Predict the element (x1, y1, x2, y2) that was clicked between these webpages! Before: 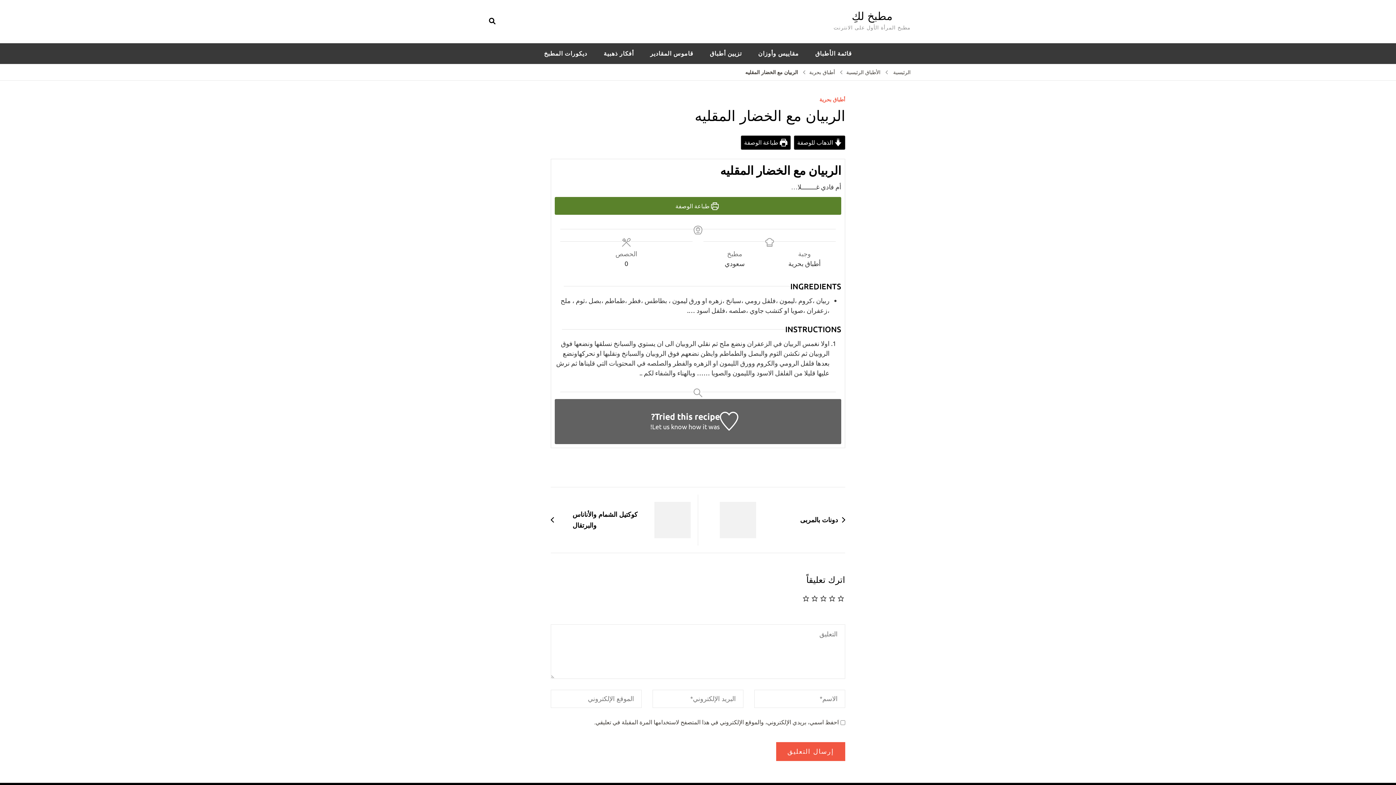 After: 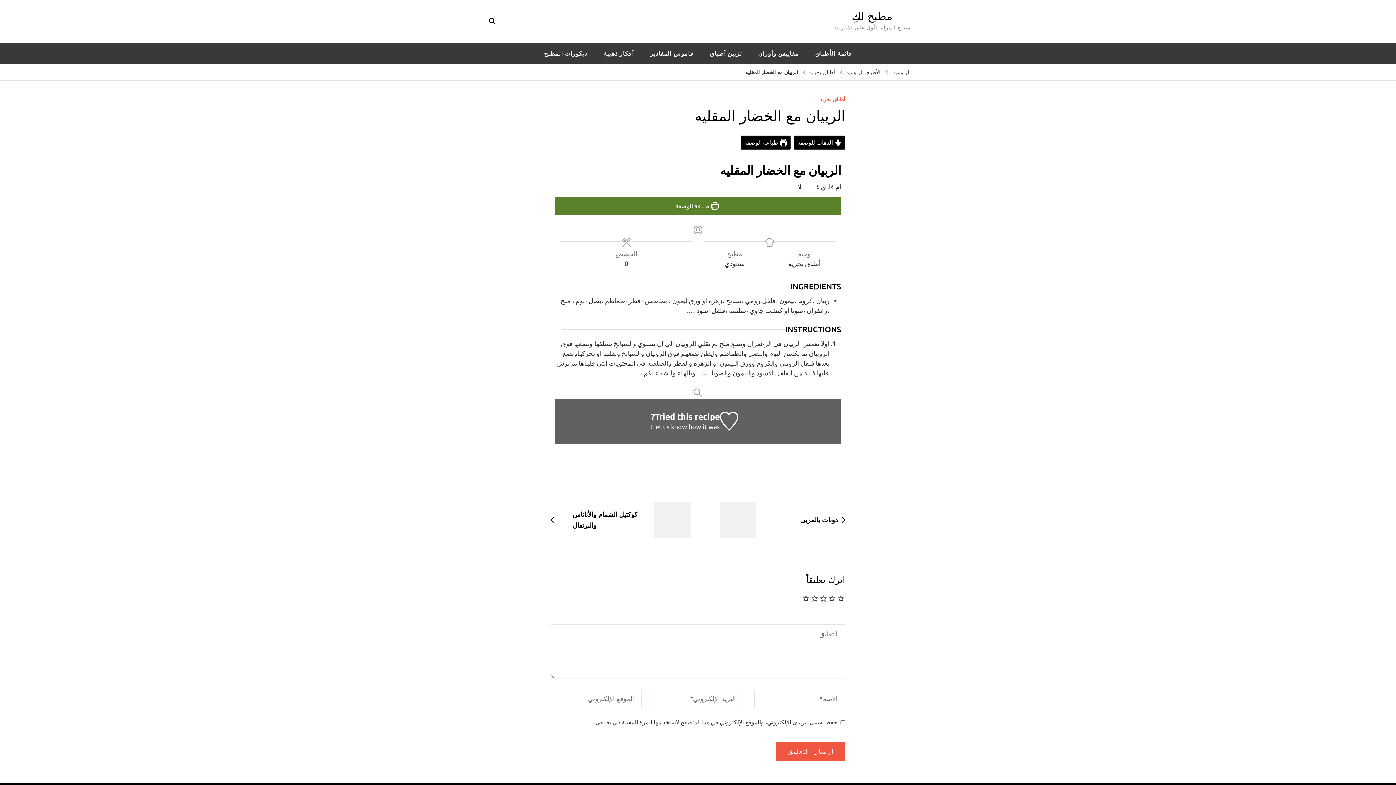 Action: label:  طباعة الوصفة bbox: (554, 197, 841, 214)